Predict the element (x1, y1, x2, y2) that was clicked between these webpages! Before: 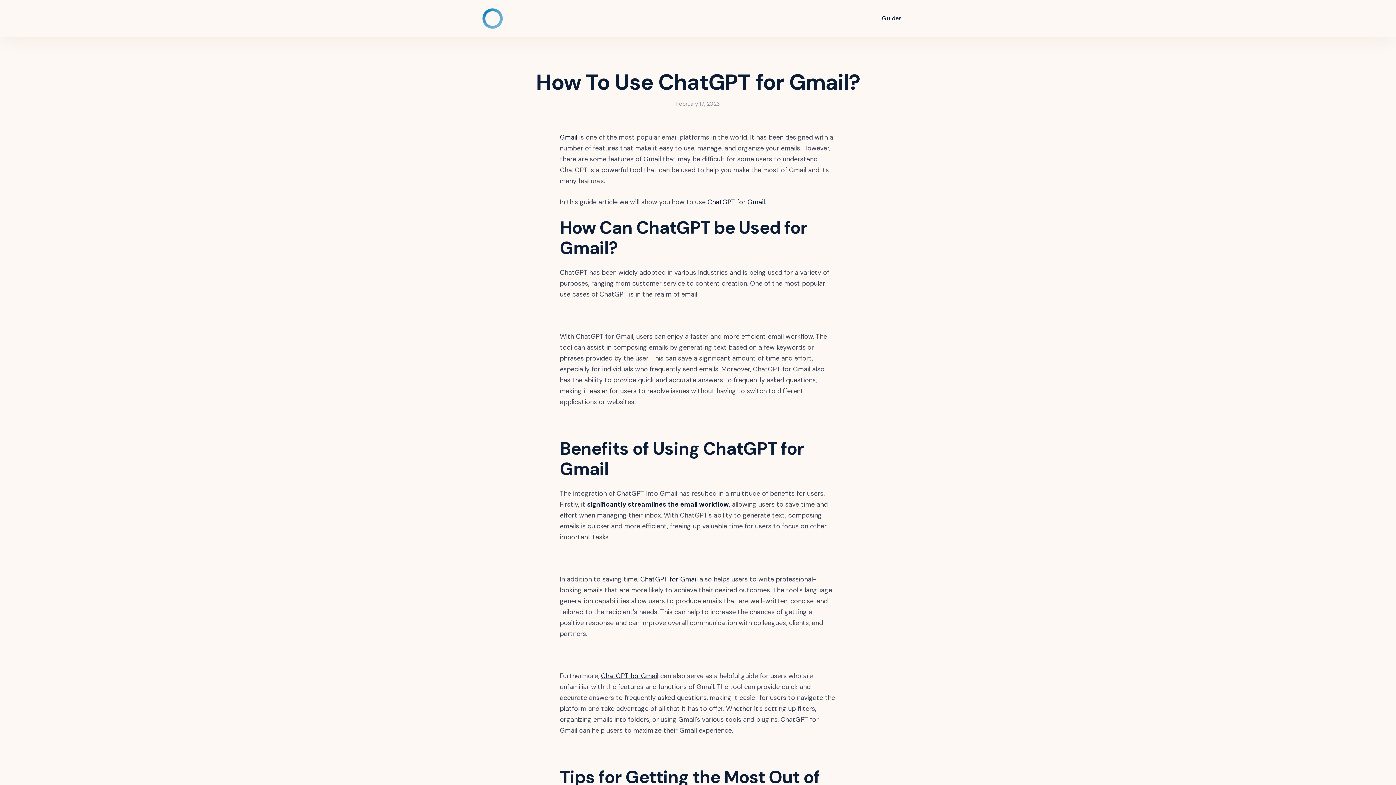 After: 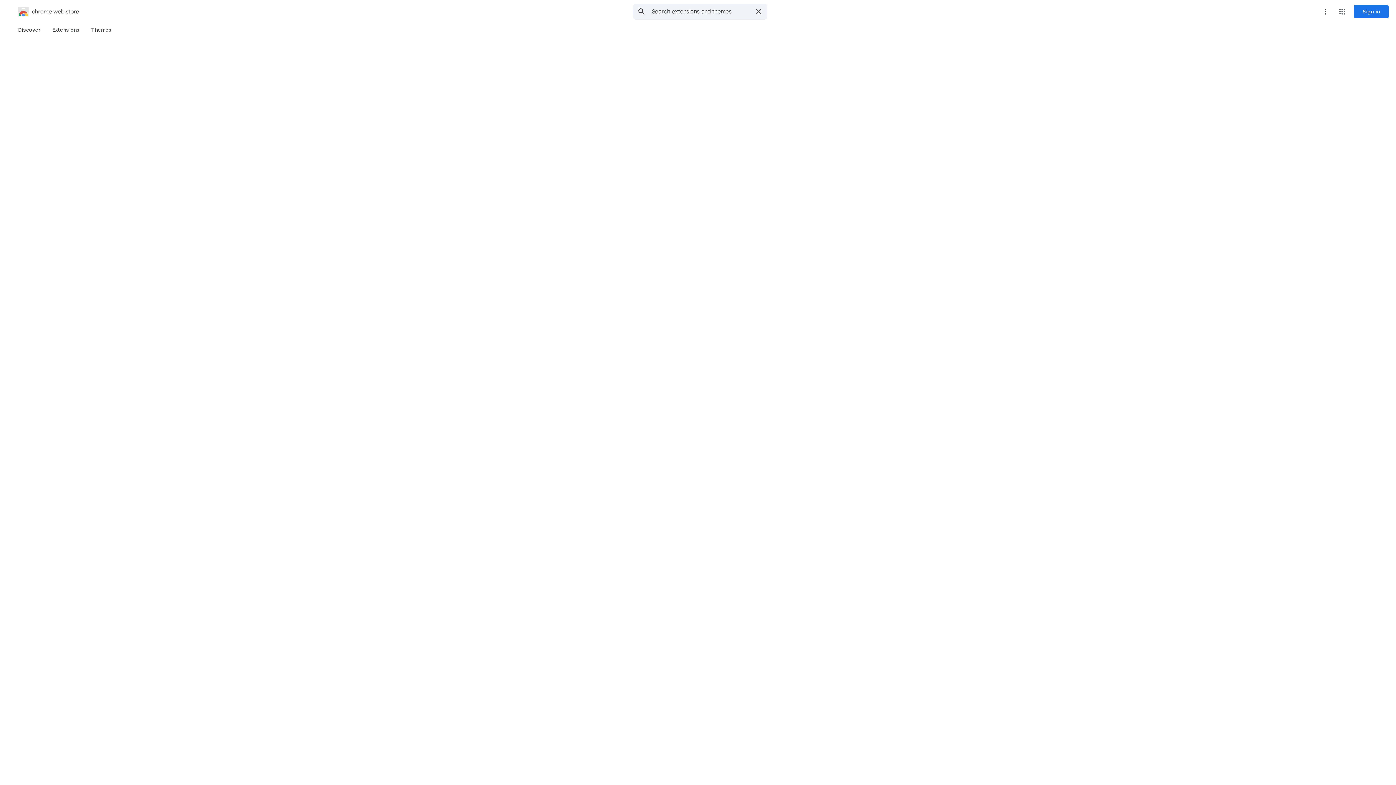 Action: label: ChatGPT for Gmail bbox: (640, 575, 697, 584)